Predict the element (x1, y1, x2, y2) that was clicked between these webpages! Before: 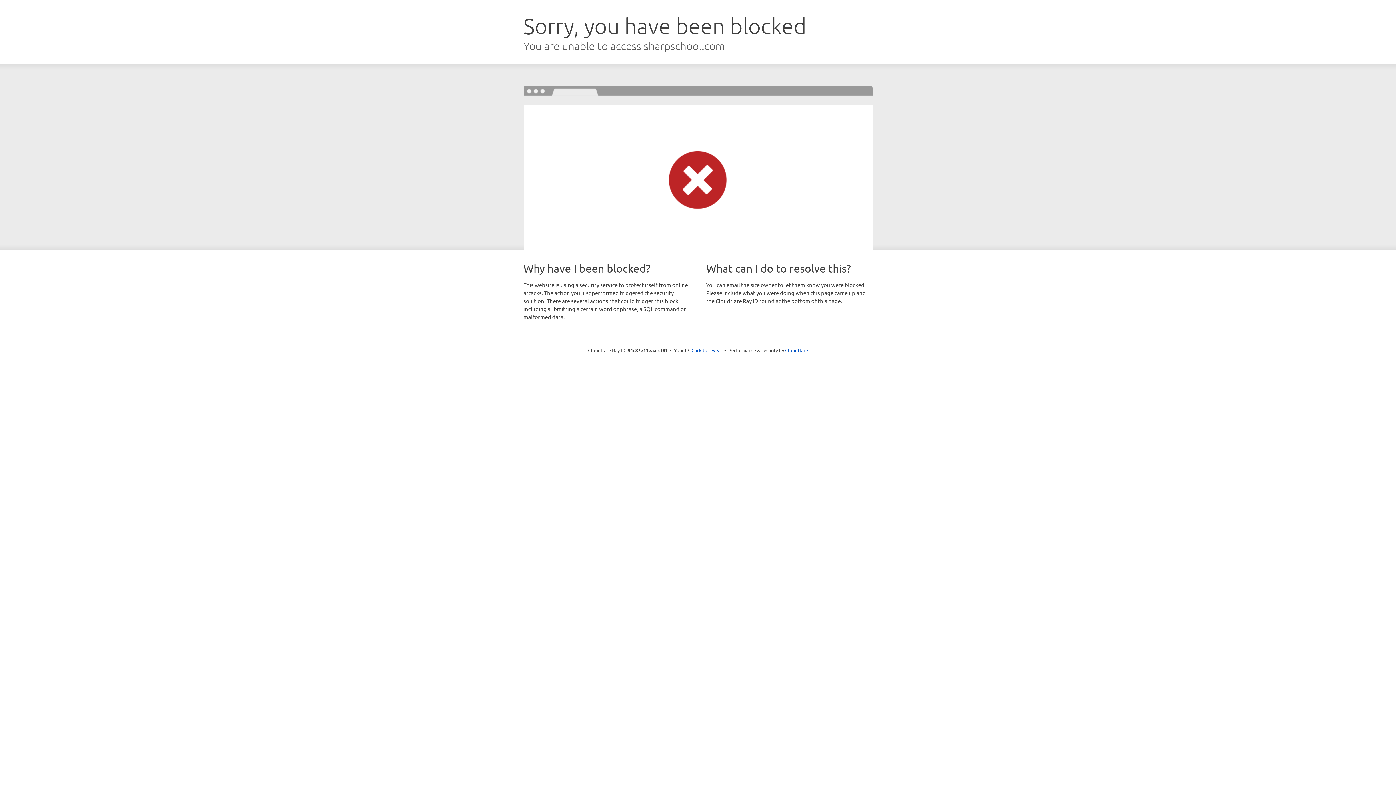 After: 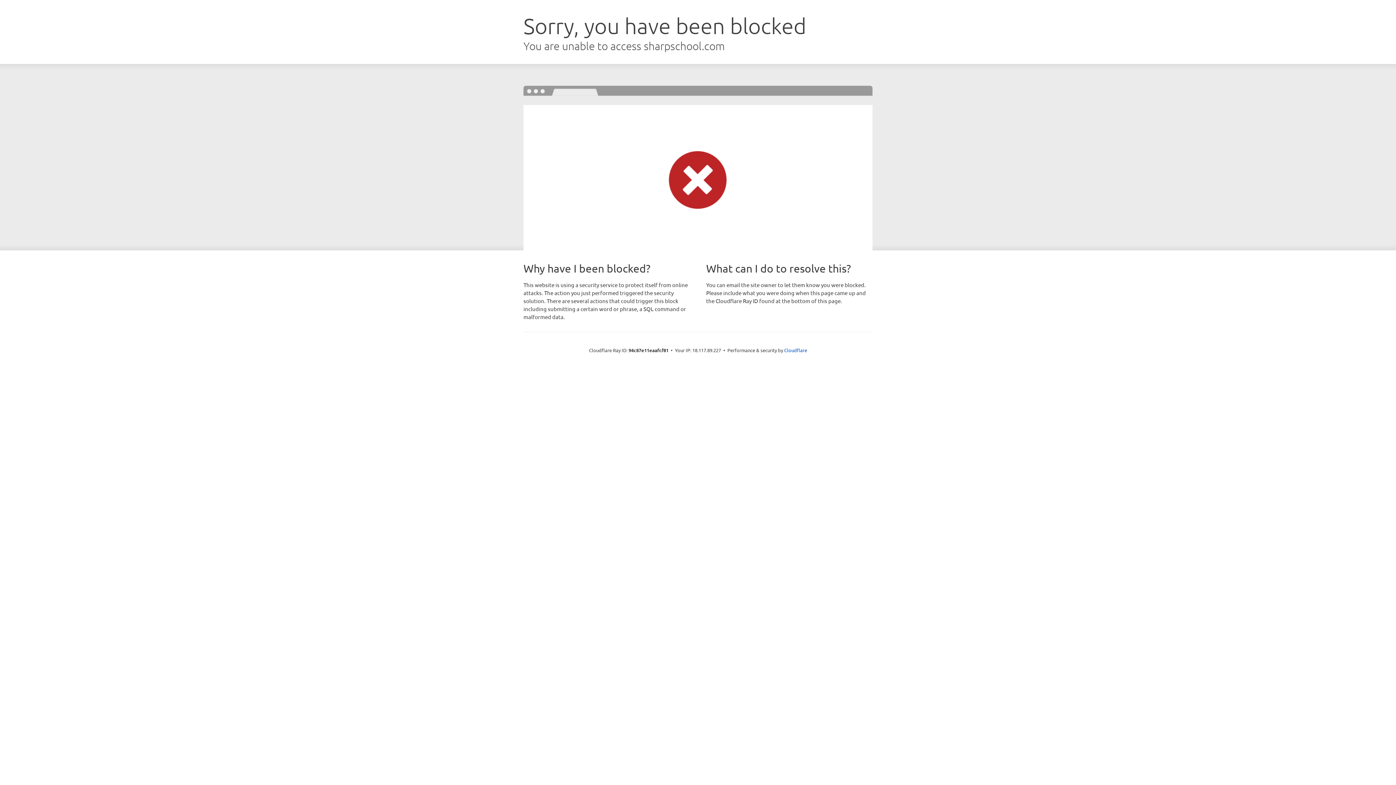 Action: bbox: (691, 346, 722, 353) label: Click to reveal